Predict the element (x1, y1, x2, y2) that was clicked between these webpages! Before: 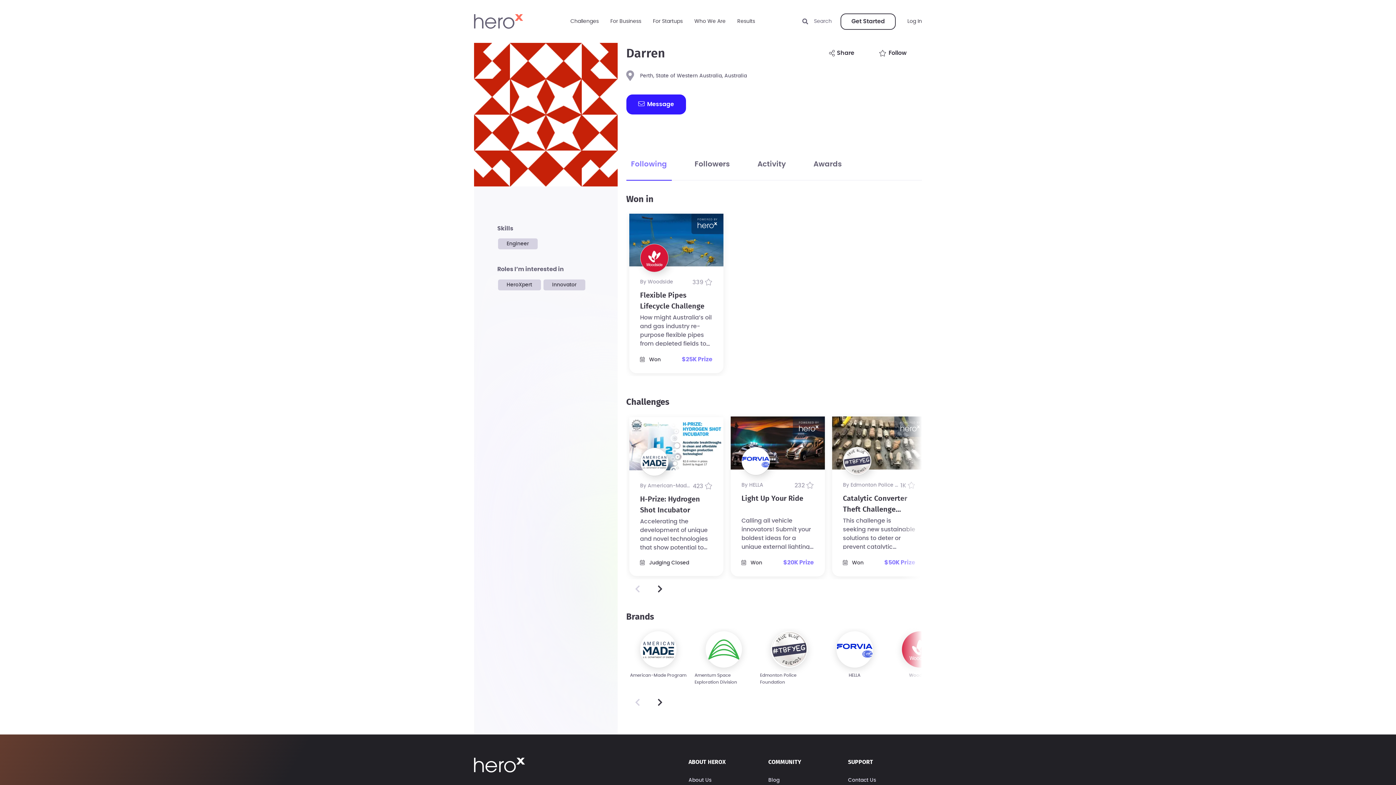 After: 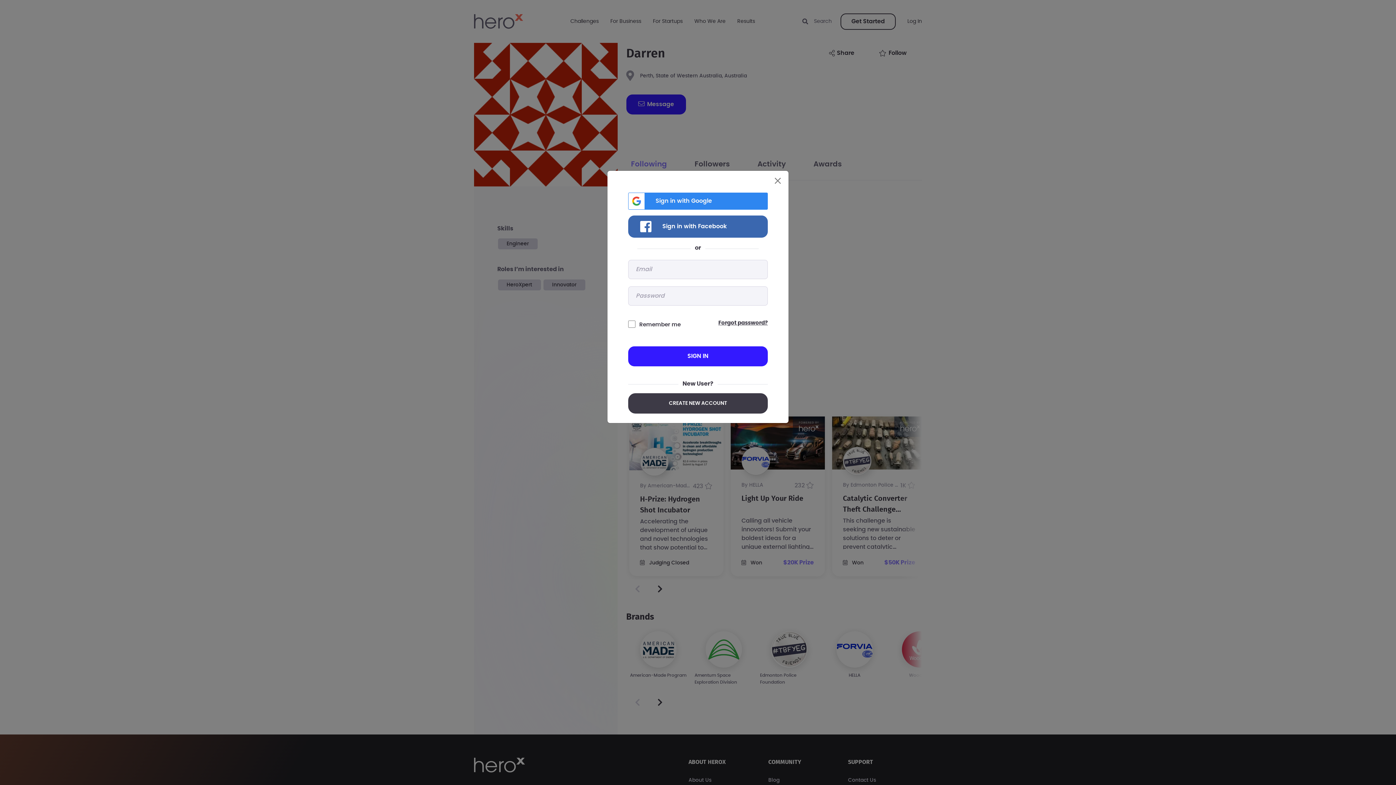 Action: bbox: (907, 17, 922, 25) label: Log In